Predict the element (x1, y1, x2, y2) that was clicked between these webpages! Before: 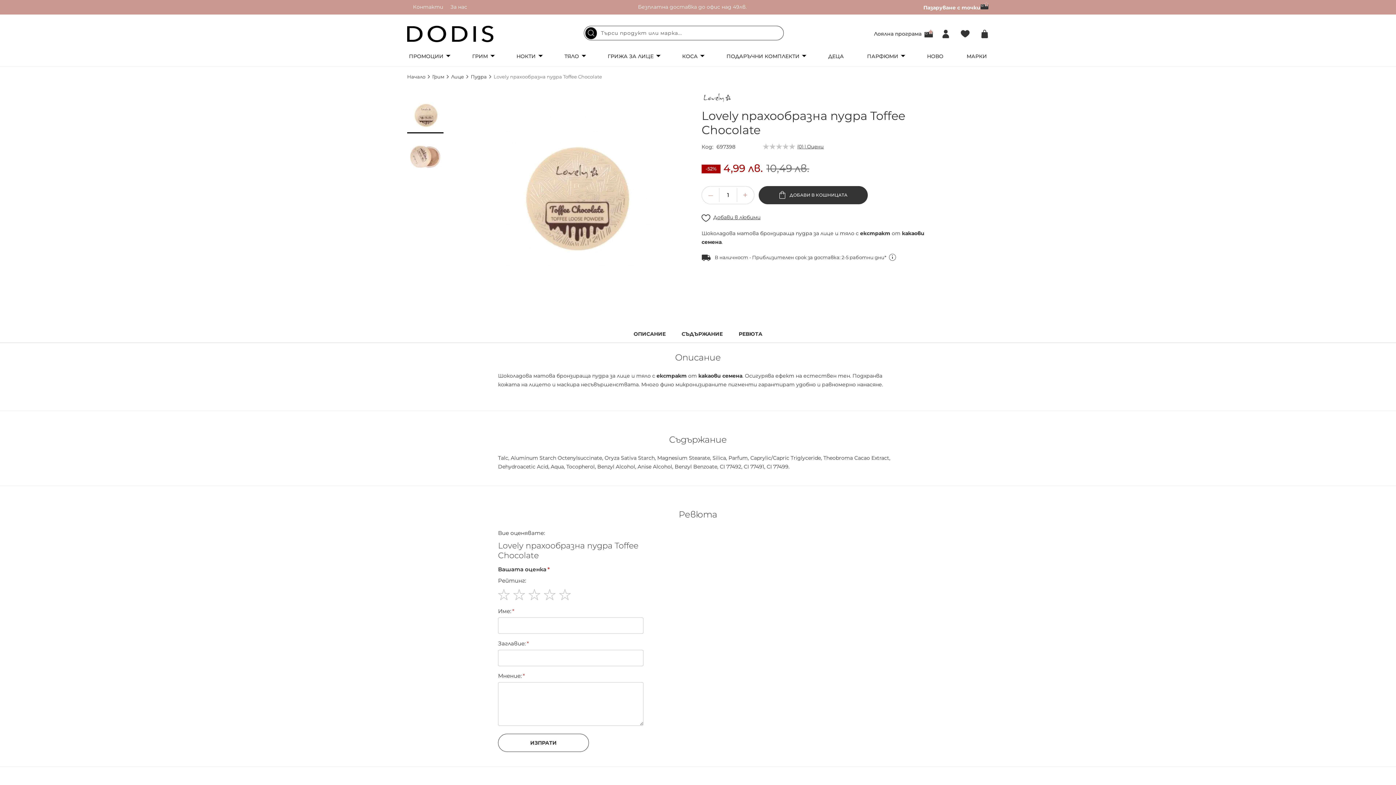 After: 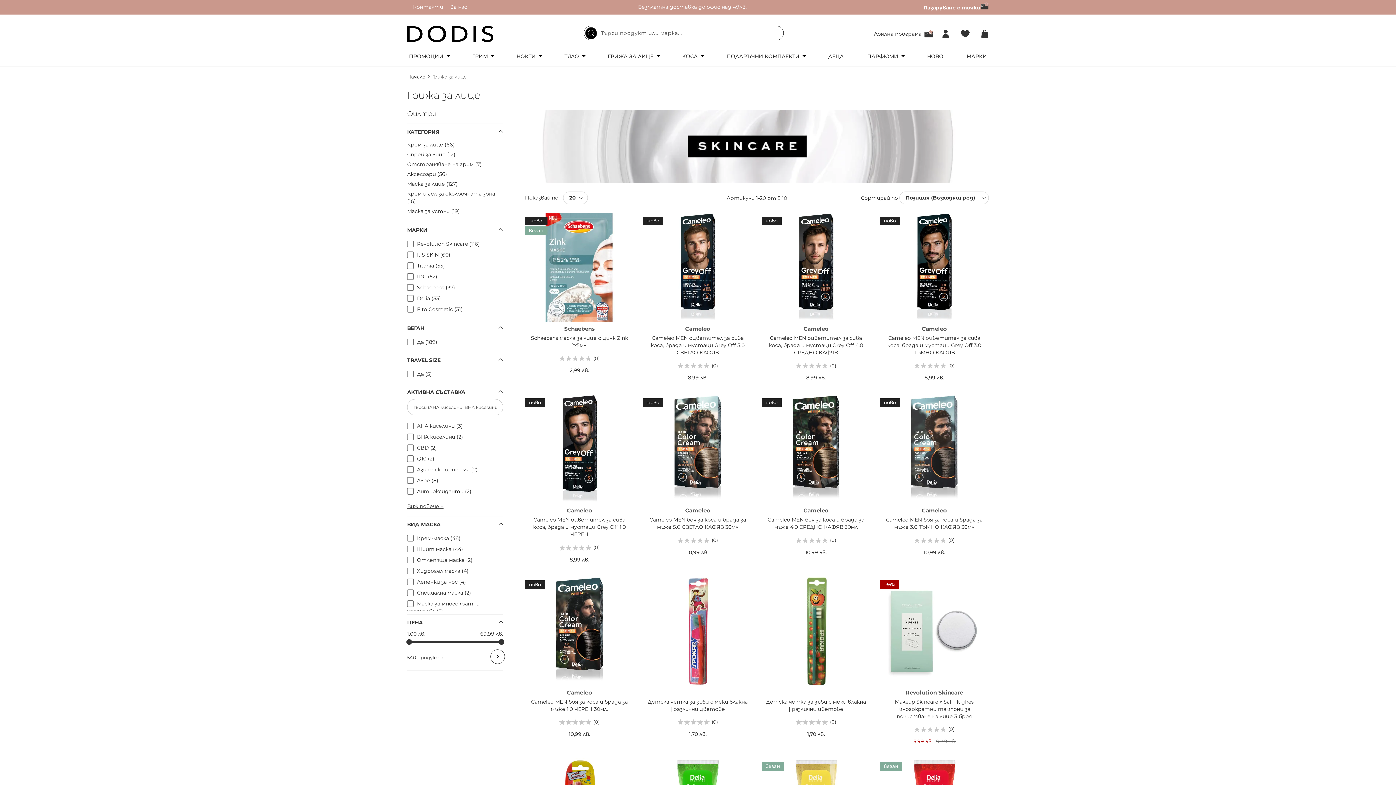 Action: label: ГРИЖА ЗА ЛИЦЕ bbox: (602, 49, 664, 66)